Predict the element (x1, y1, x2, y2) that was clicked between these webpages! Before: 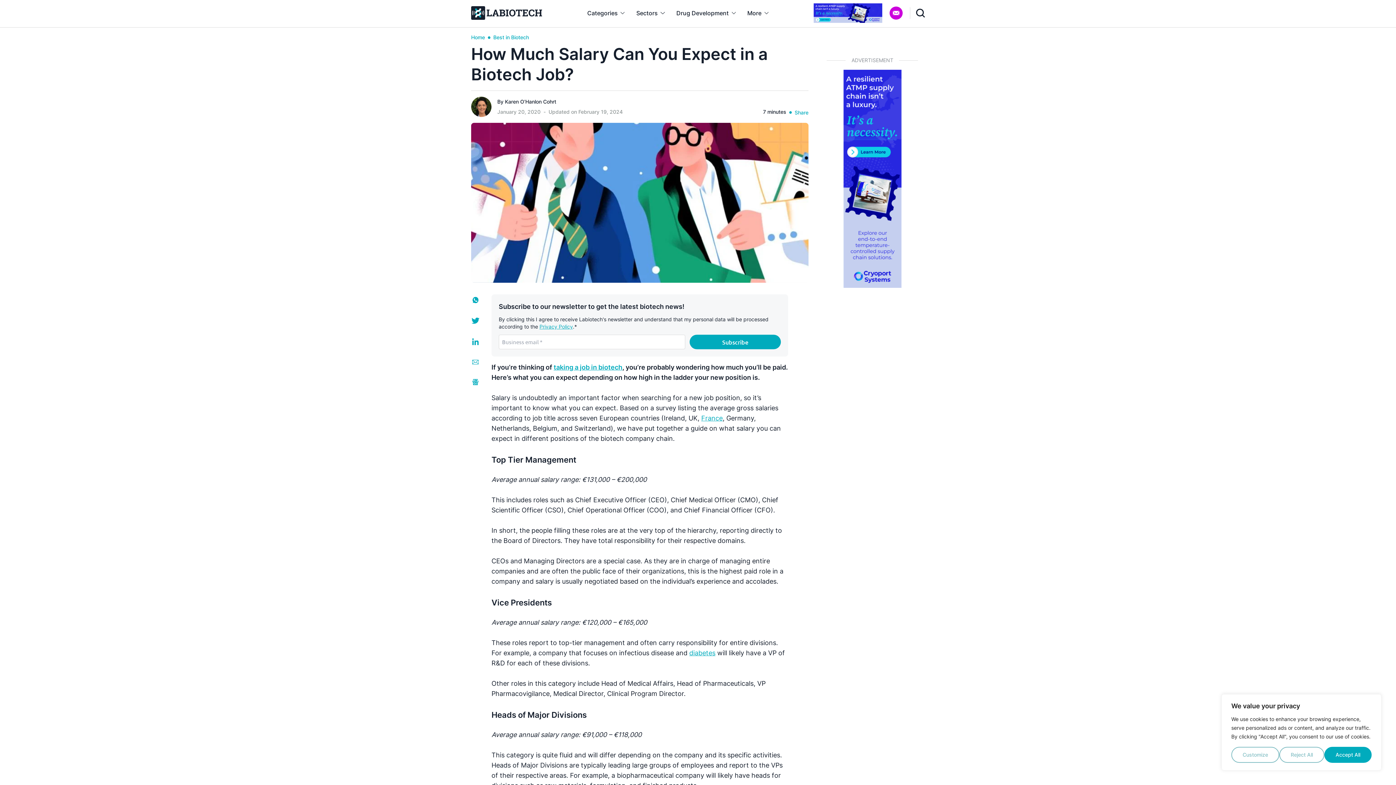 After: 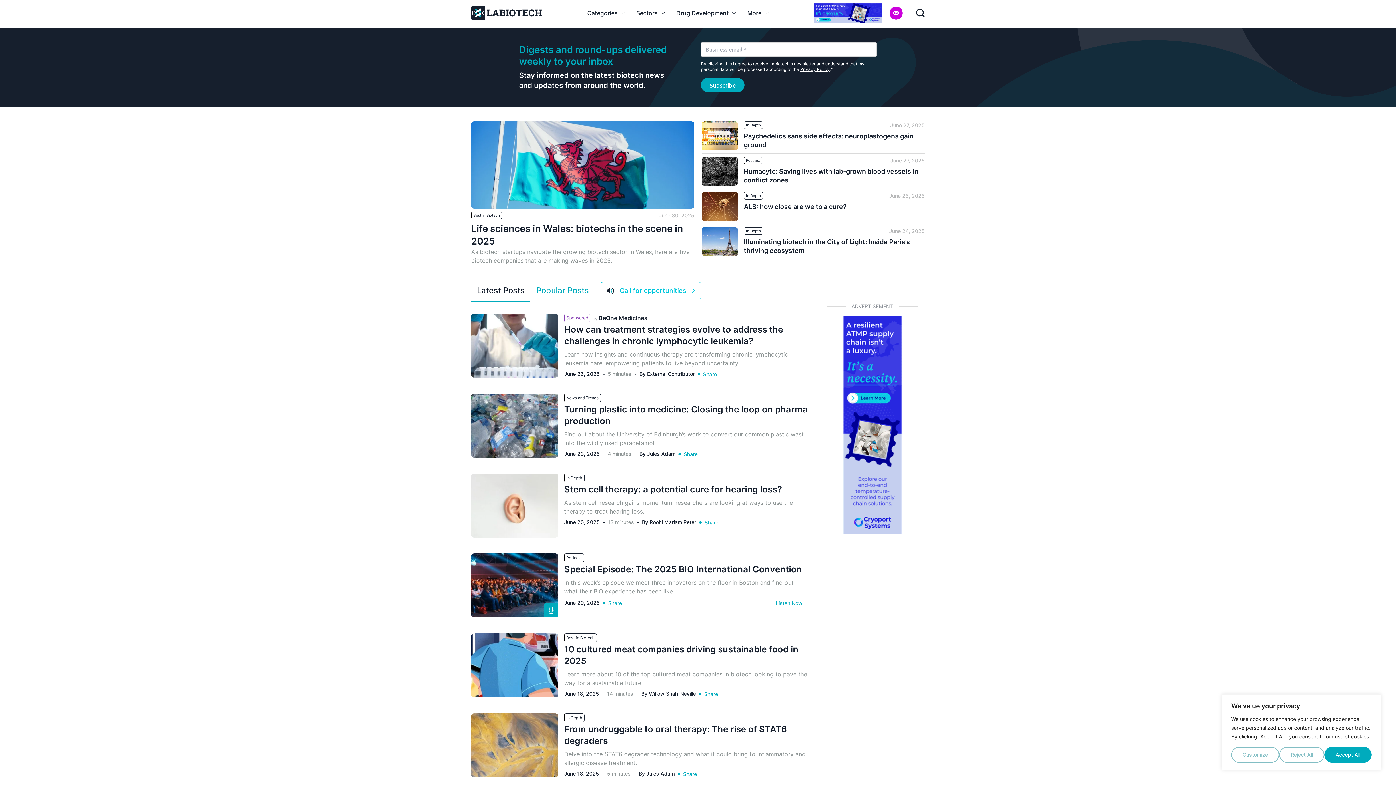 Action: bbox: (471, 34, 485, 40) label: Home